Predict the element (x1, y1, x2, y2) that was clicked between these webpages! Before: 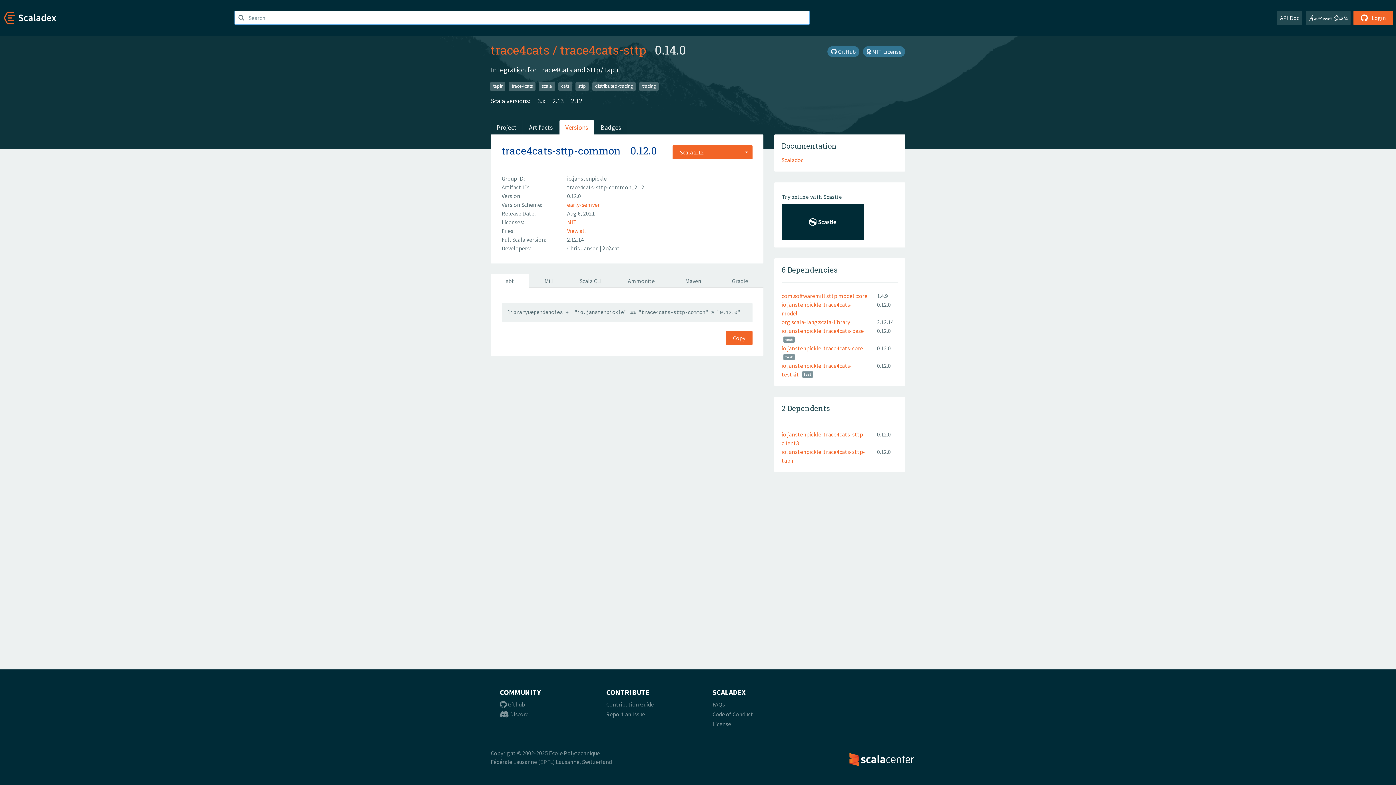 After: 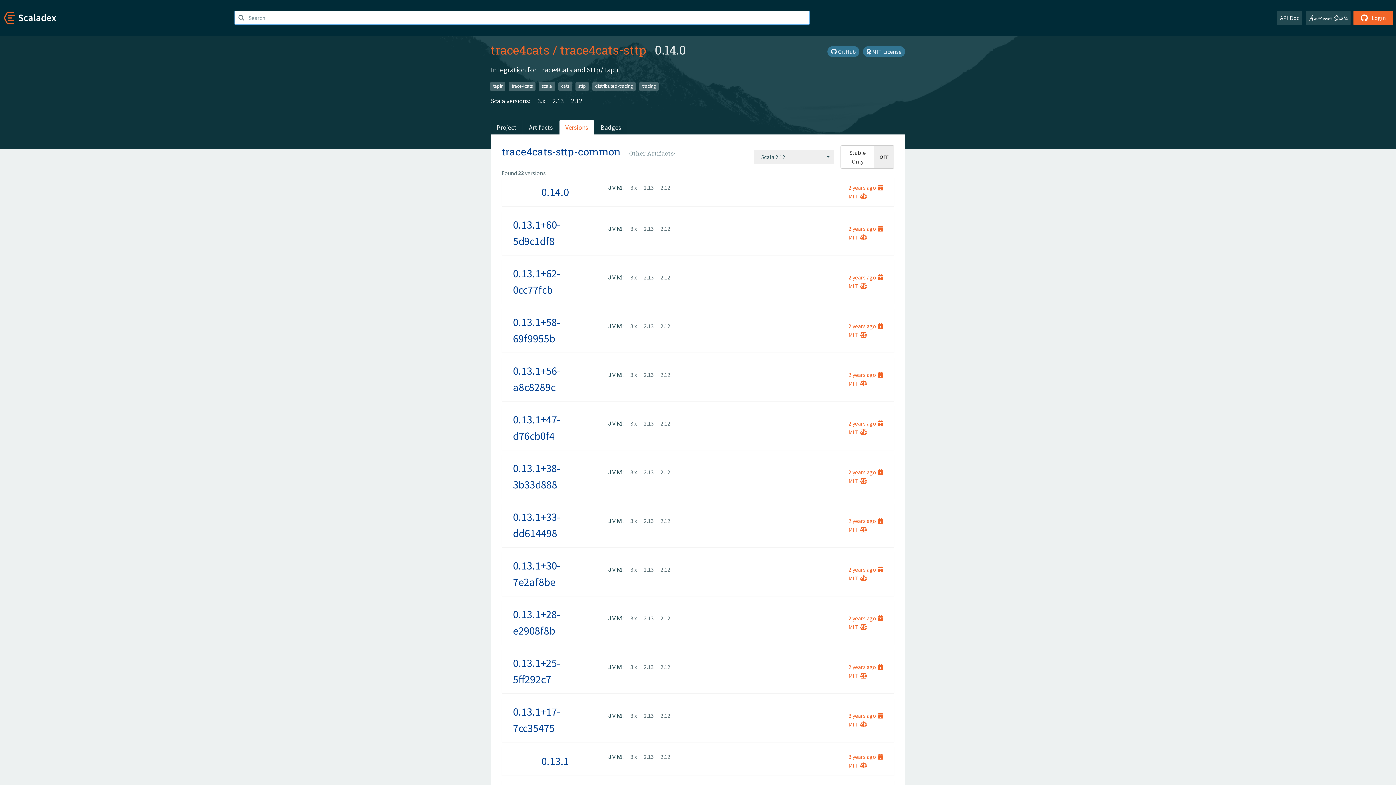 Action: label: trace4cats-sttp-common bbox: (501, 144, 620, 157)